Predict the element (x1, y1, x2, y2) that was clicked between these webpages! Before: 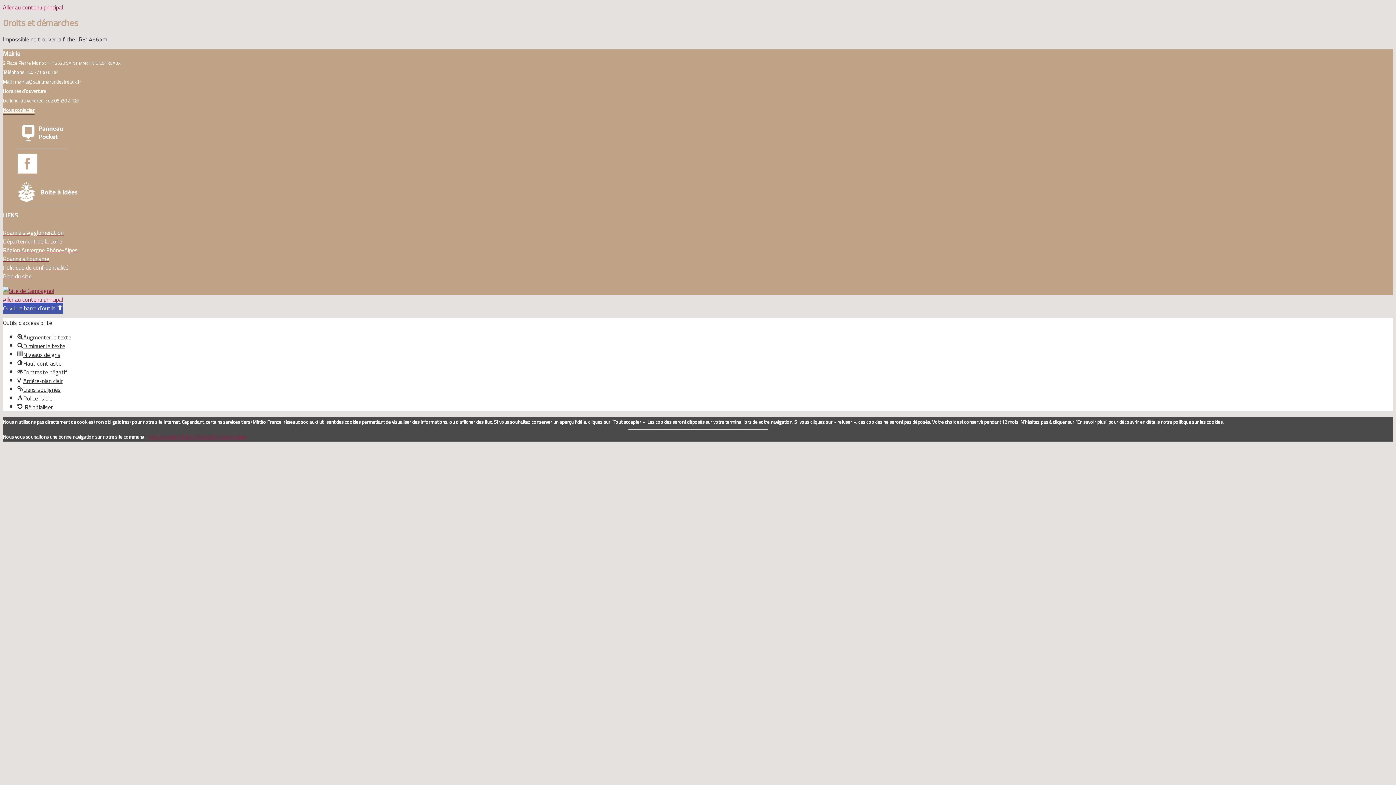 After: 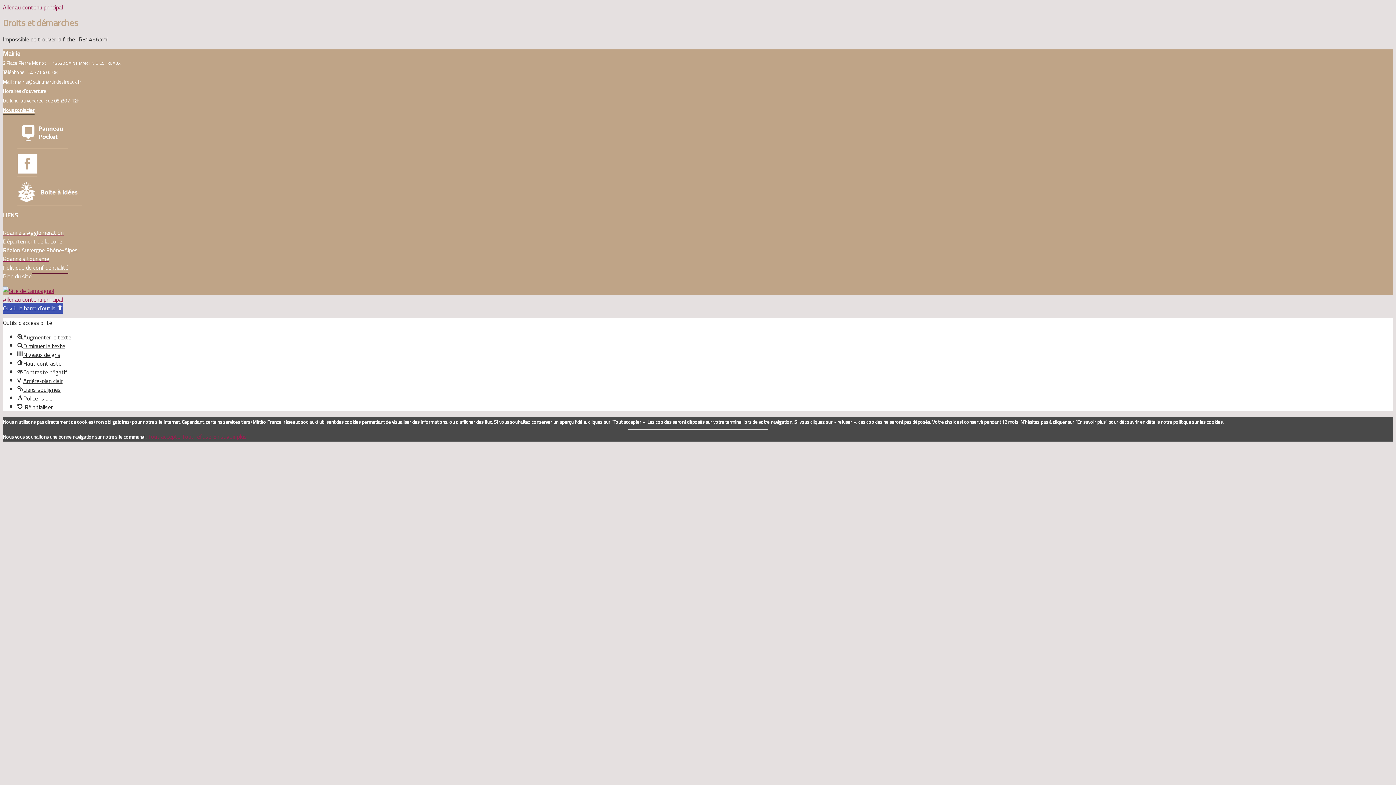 Action: label: Politique de confidentialité bbox: (2, 262, 68, 273)